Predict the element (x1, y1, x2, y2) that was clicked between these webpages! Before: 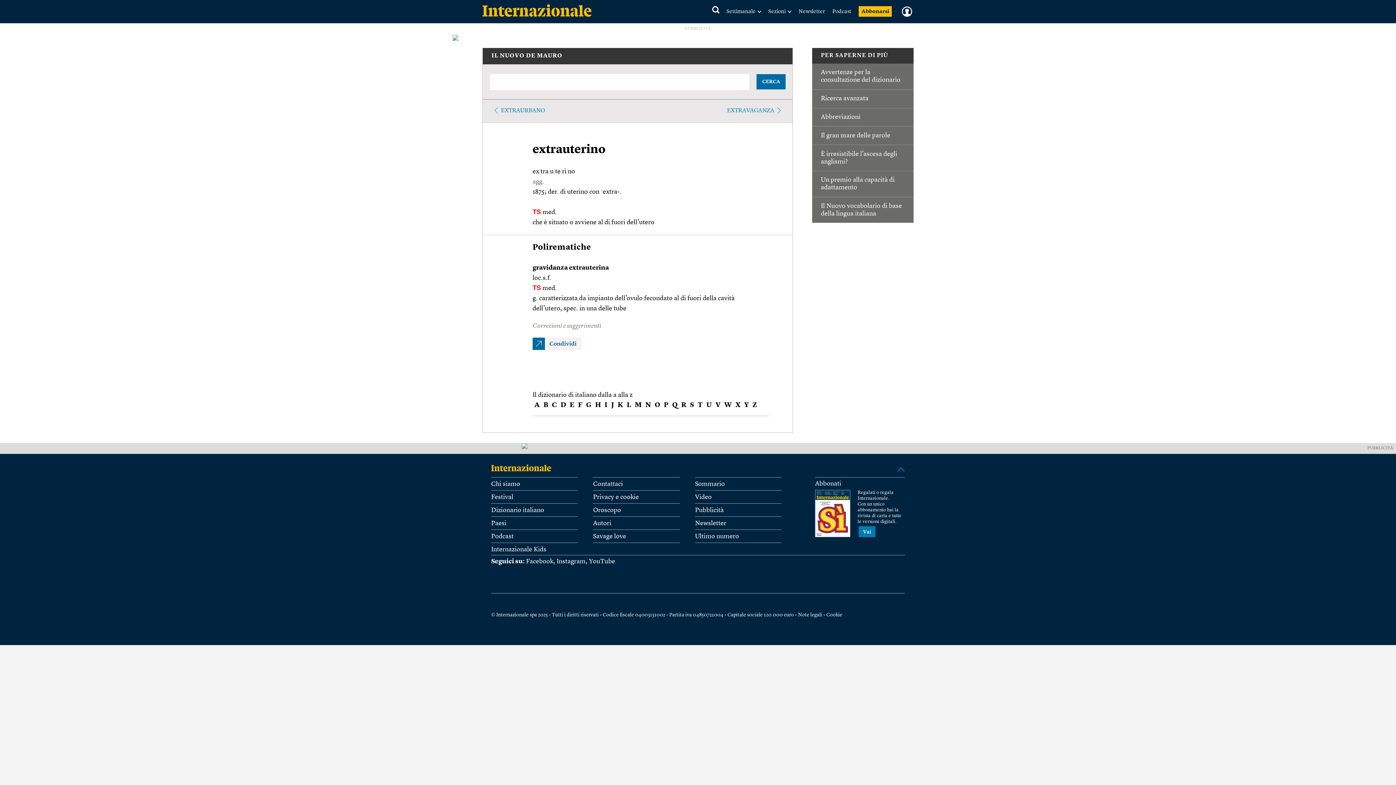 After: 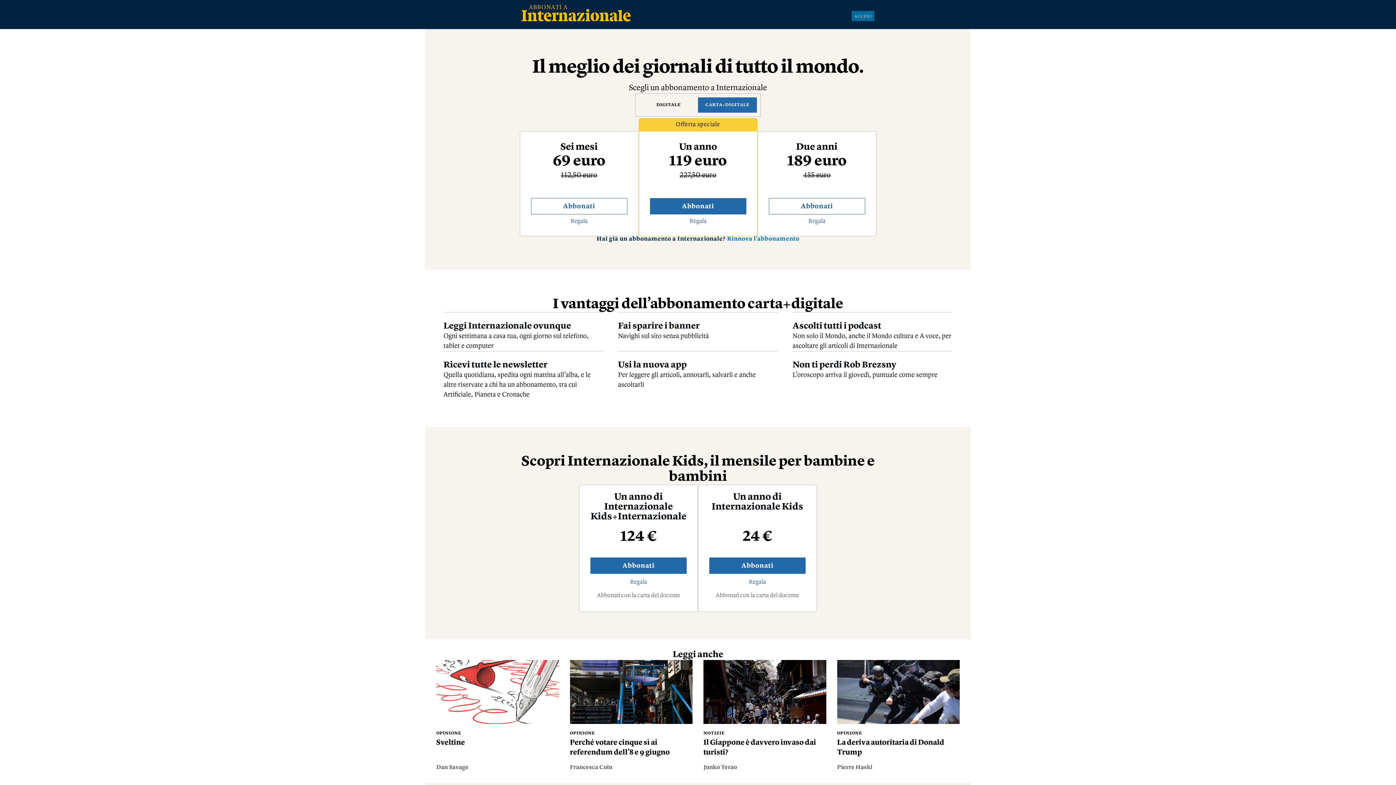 Action: bbox: (858, 6, 892, 16) label: Abbonarsi